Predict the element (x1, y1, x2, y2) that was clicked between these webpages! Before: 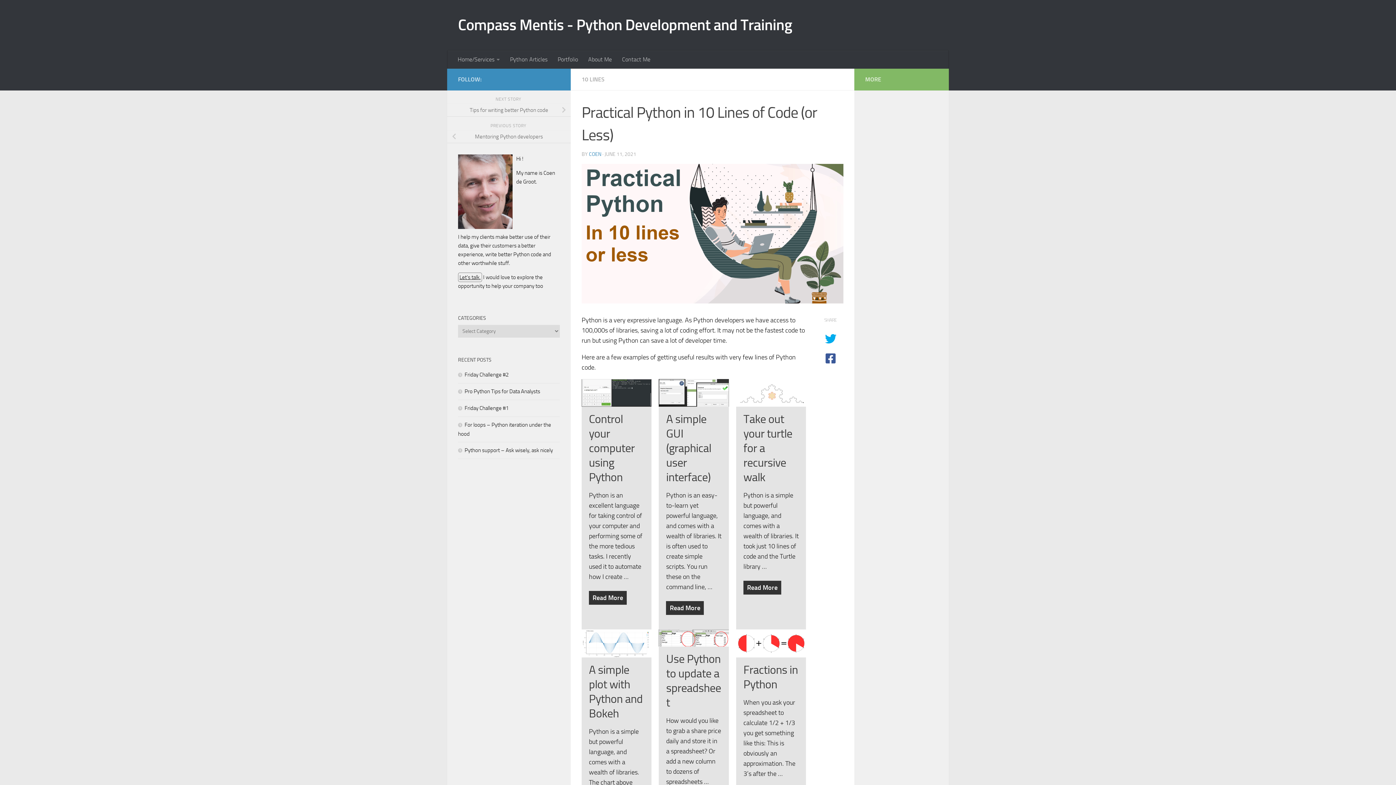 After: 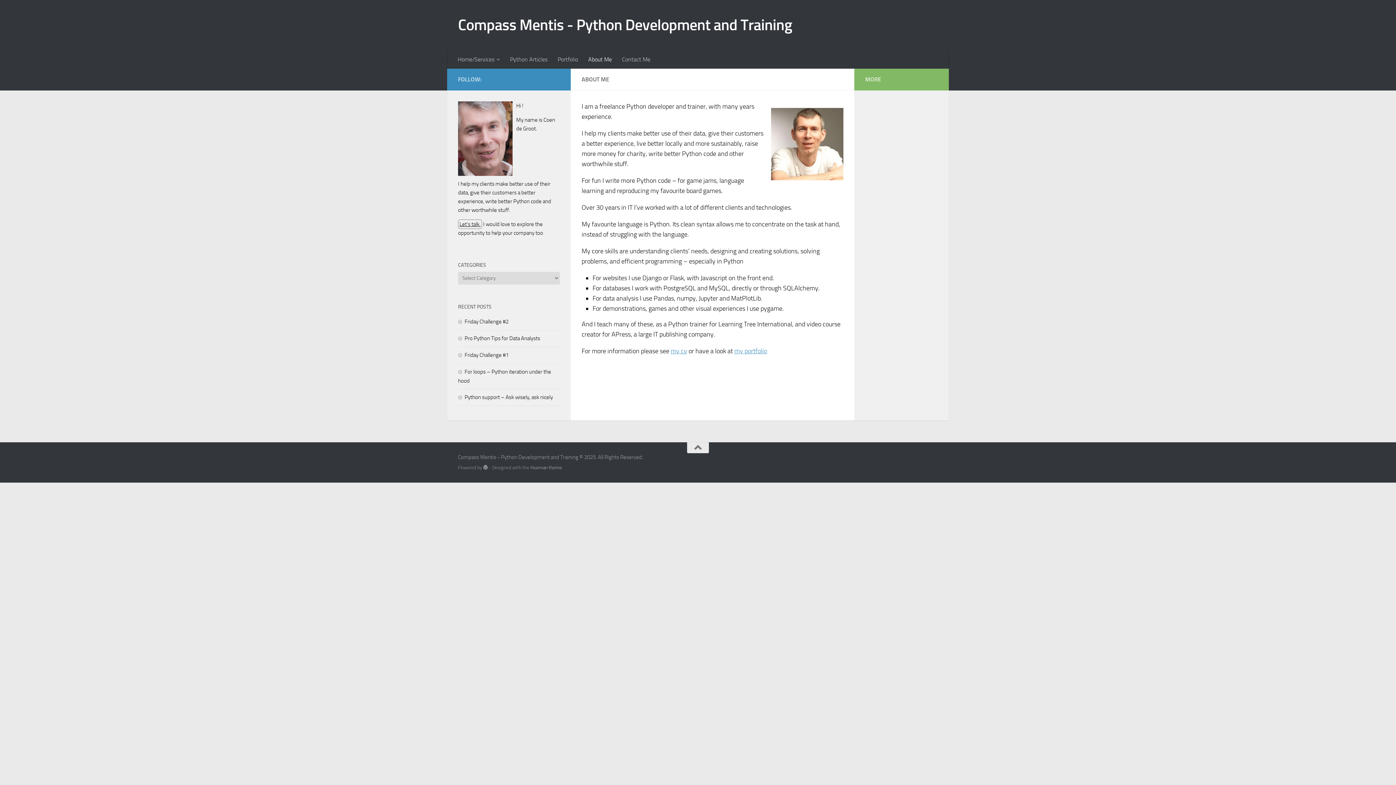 Action: bbox: (583, 50, 617, 68) label: About Me